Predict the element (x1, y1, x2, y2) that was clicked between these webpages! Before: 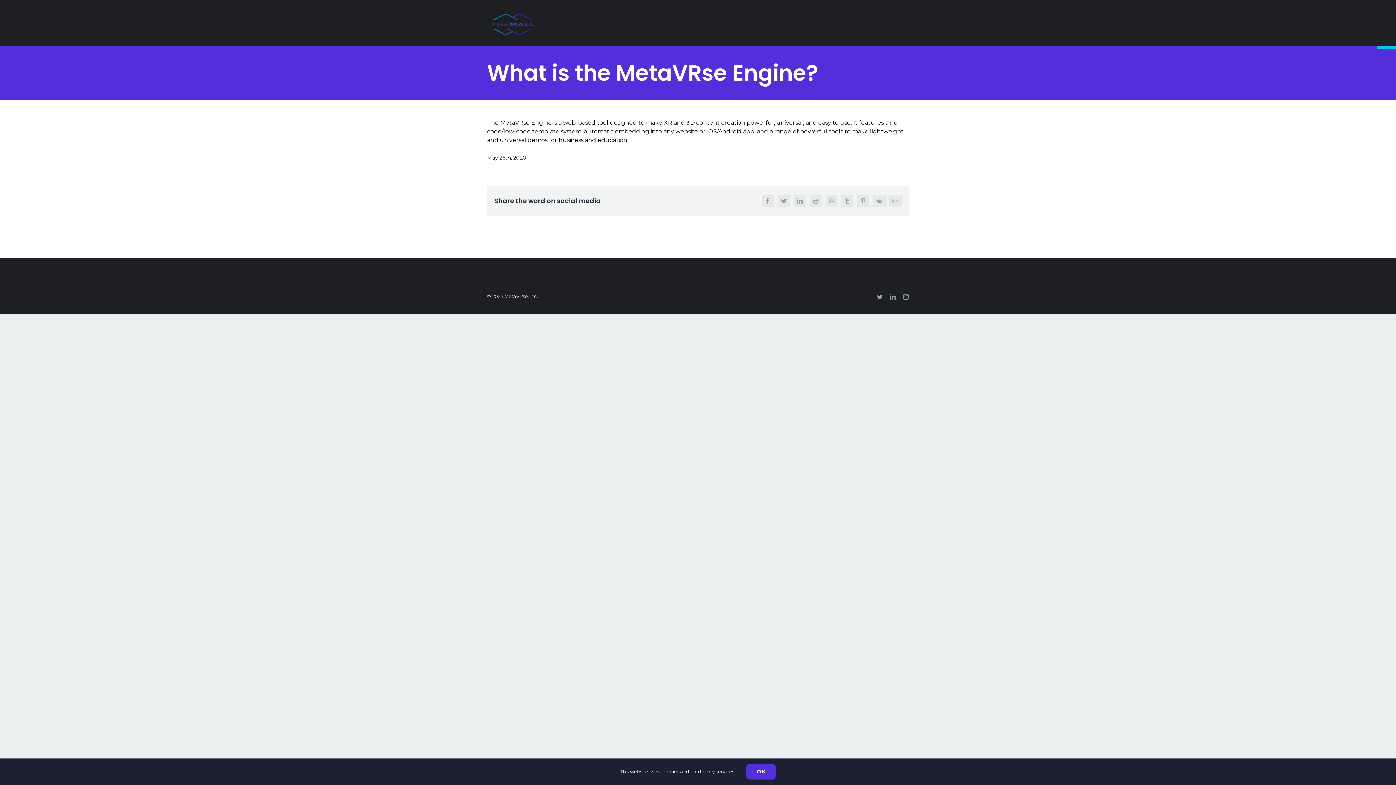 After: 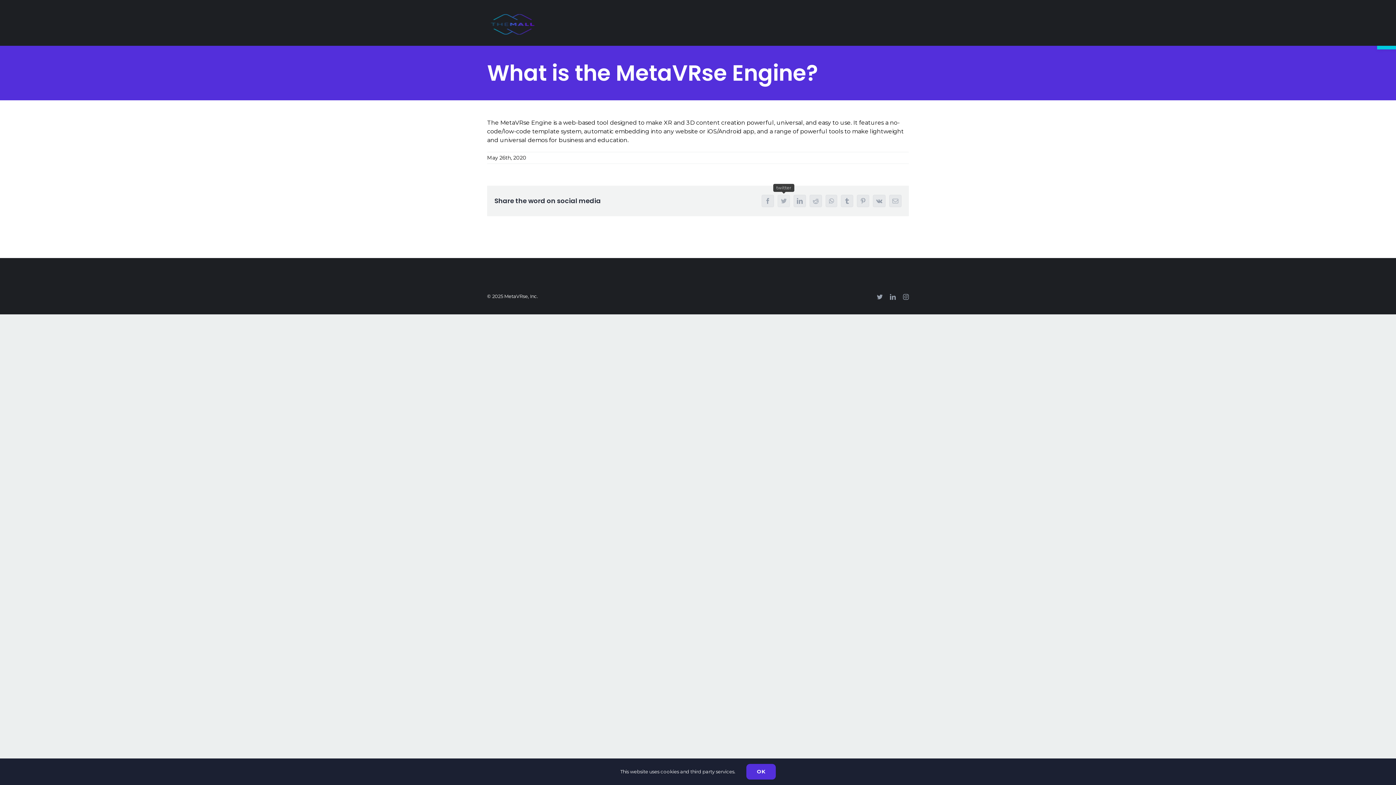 Action: label: twitter bbox: (777, 194, 790, 207)